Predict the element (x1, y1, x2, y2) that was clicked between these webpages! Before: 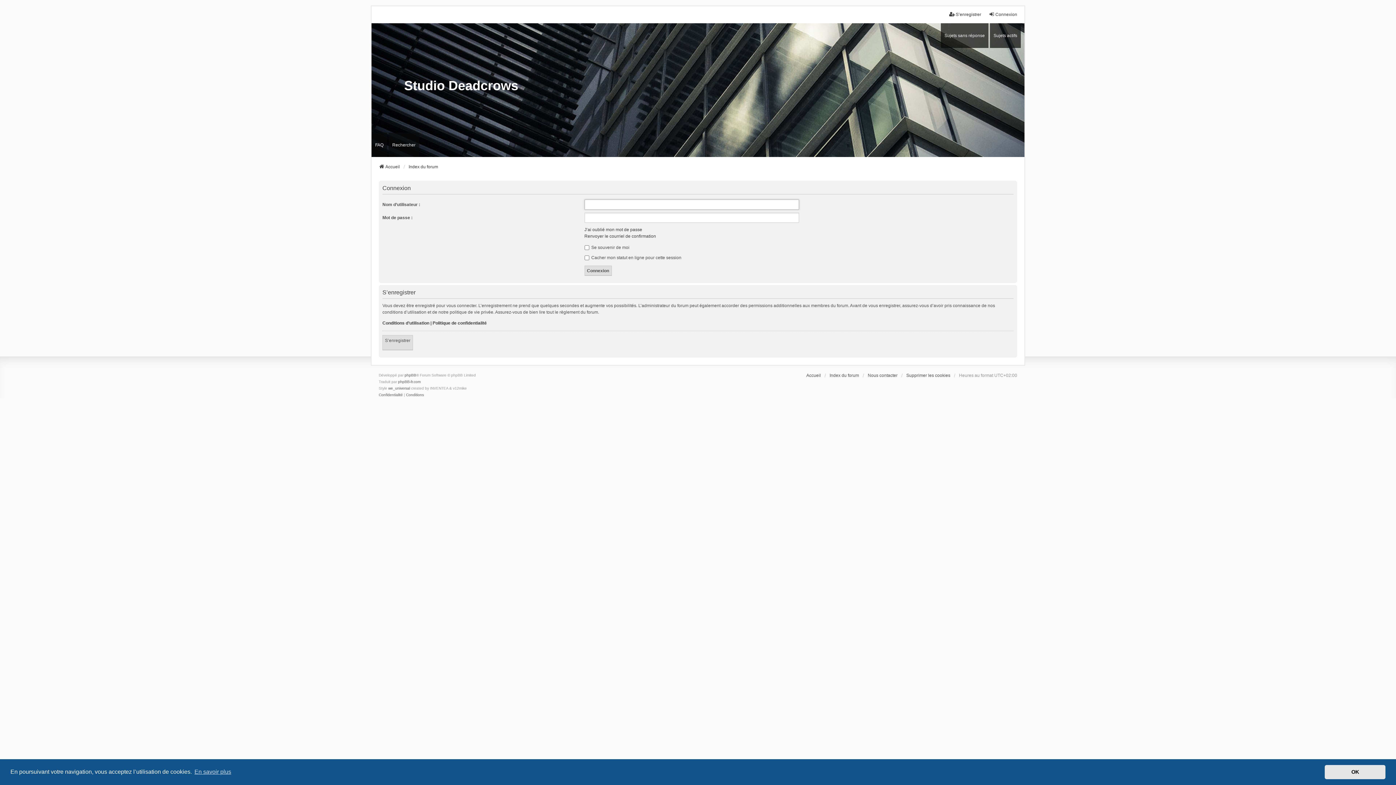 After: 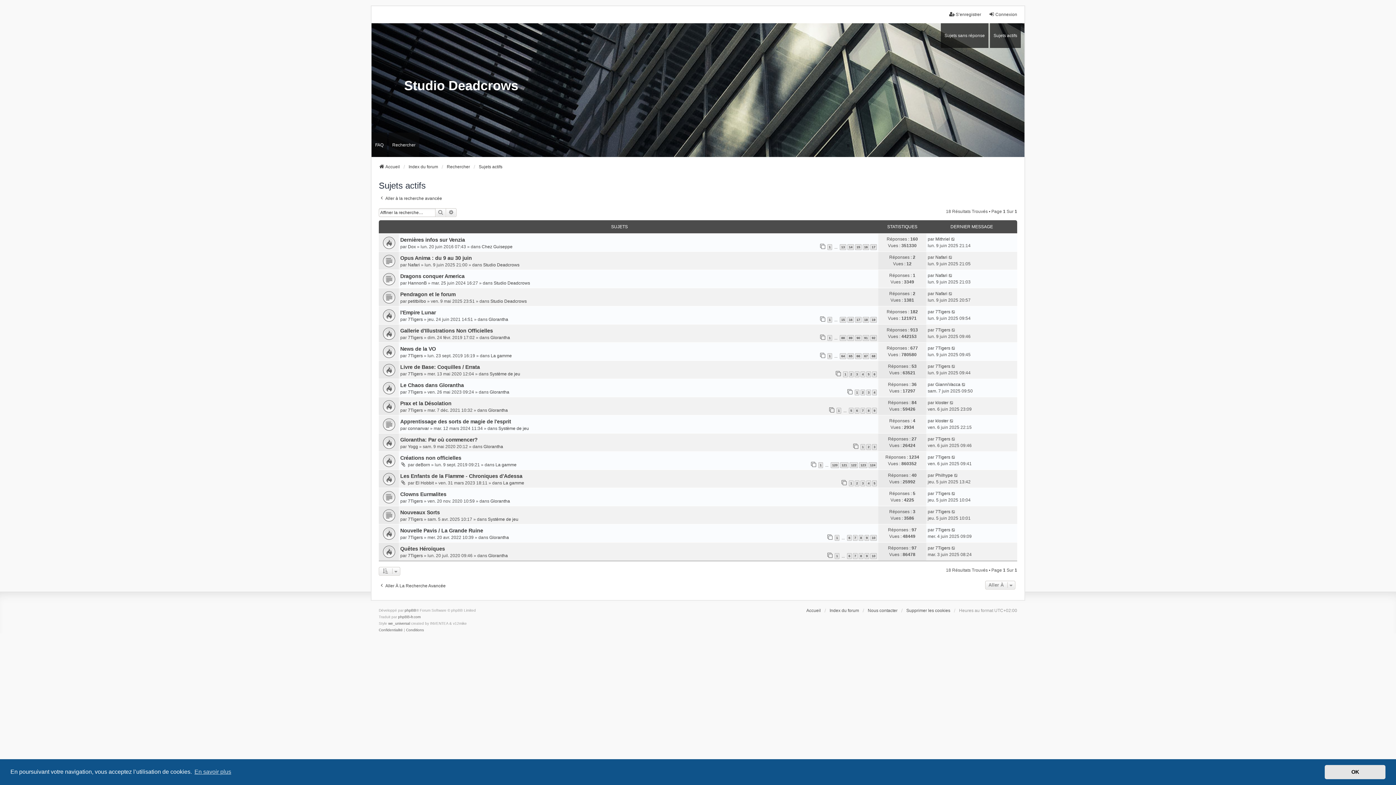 Action: bbox: (990, 23, 1021, 47) label: Sujets actifs